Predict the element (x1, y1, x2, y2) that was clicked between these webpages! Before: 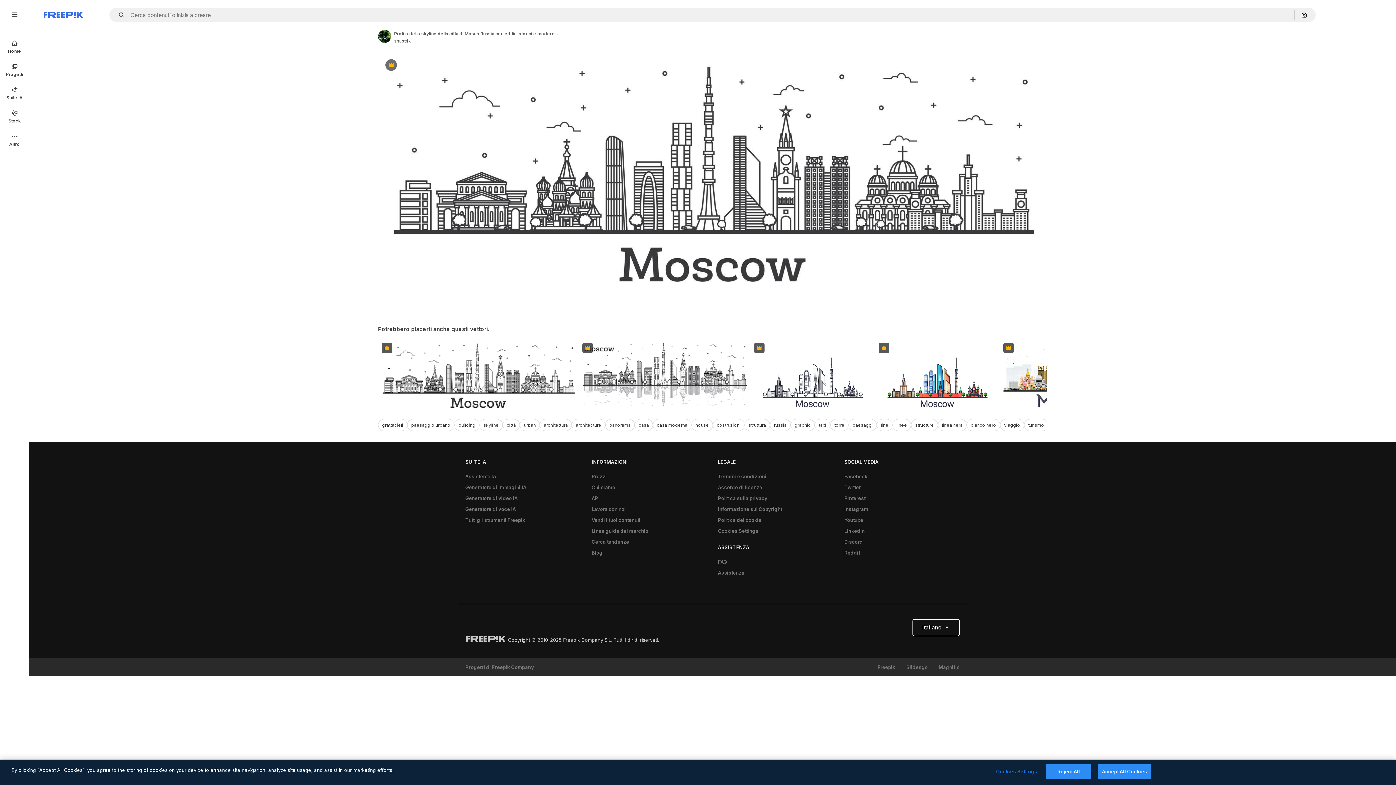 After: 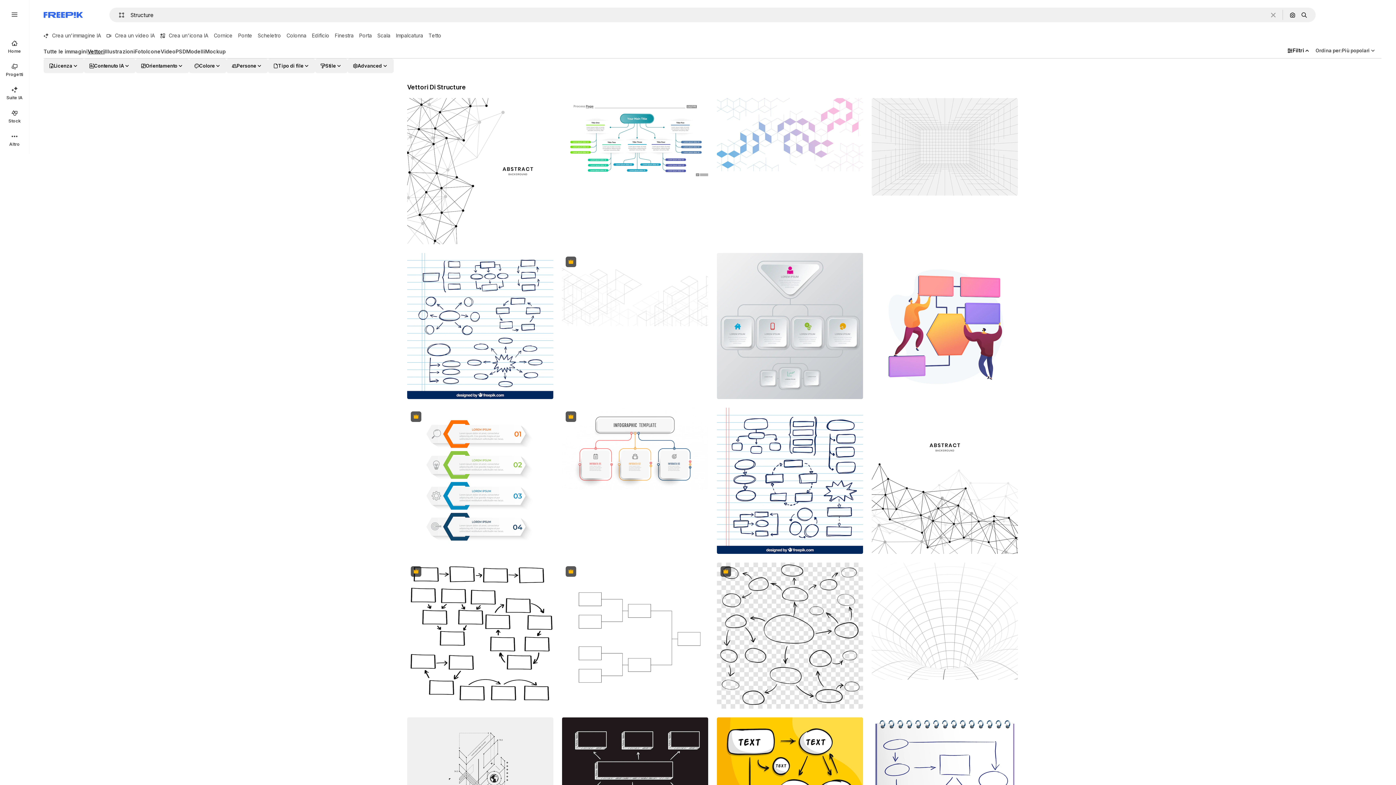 Action: label: structure bbox: (911, 419, 938, 431)